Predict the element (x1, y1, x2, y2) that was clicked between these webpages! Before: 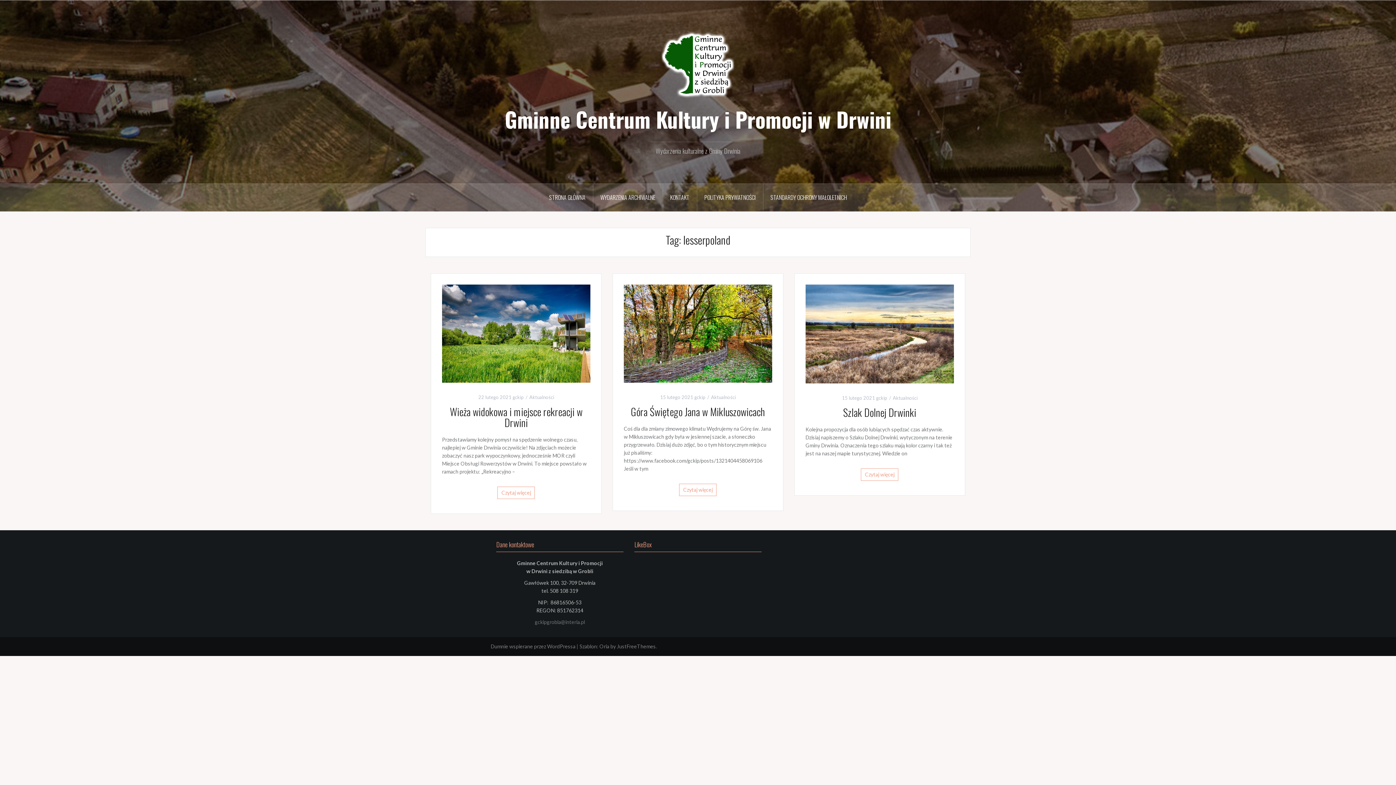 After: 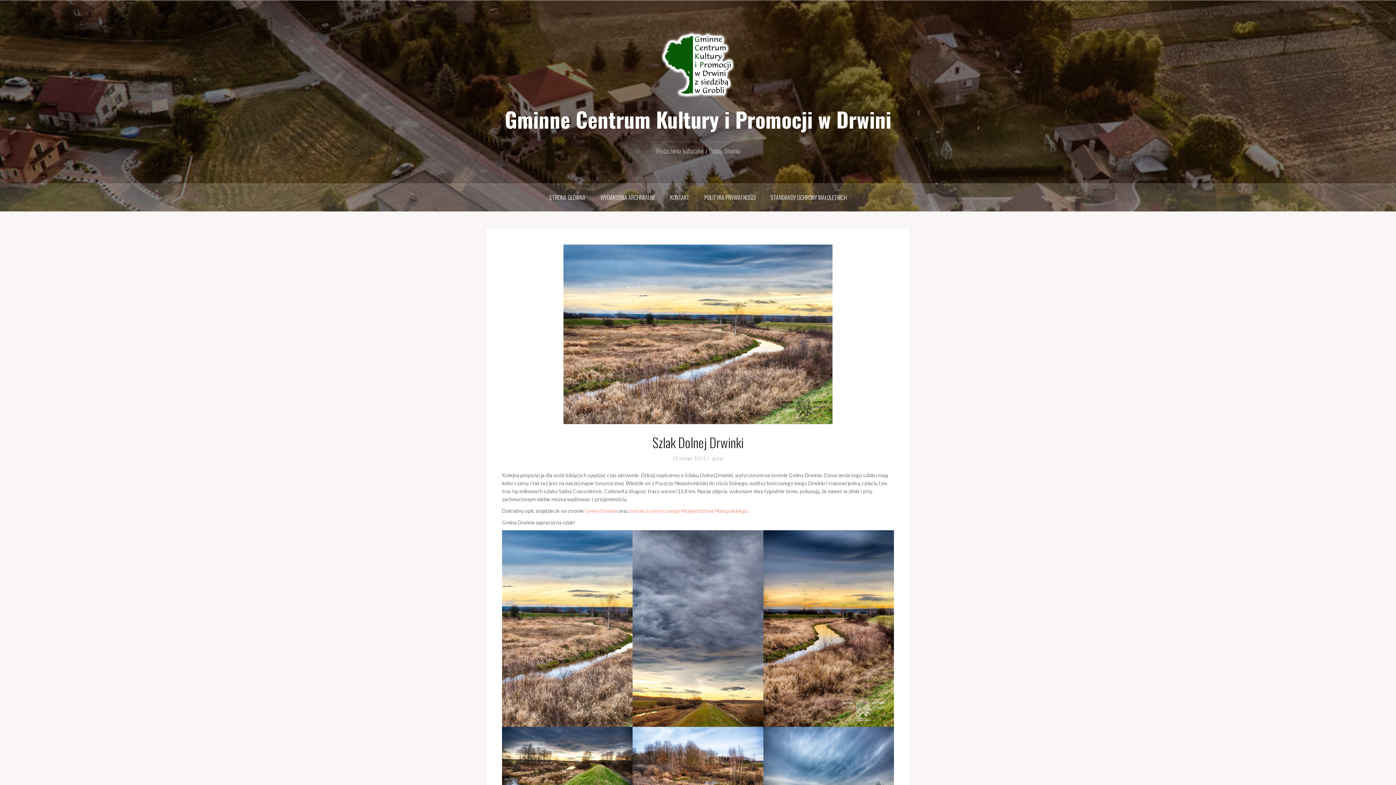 Action: bbox: (842, 395, 875, 401) label: 15 lutego 2021